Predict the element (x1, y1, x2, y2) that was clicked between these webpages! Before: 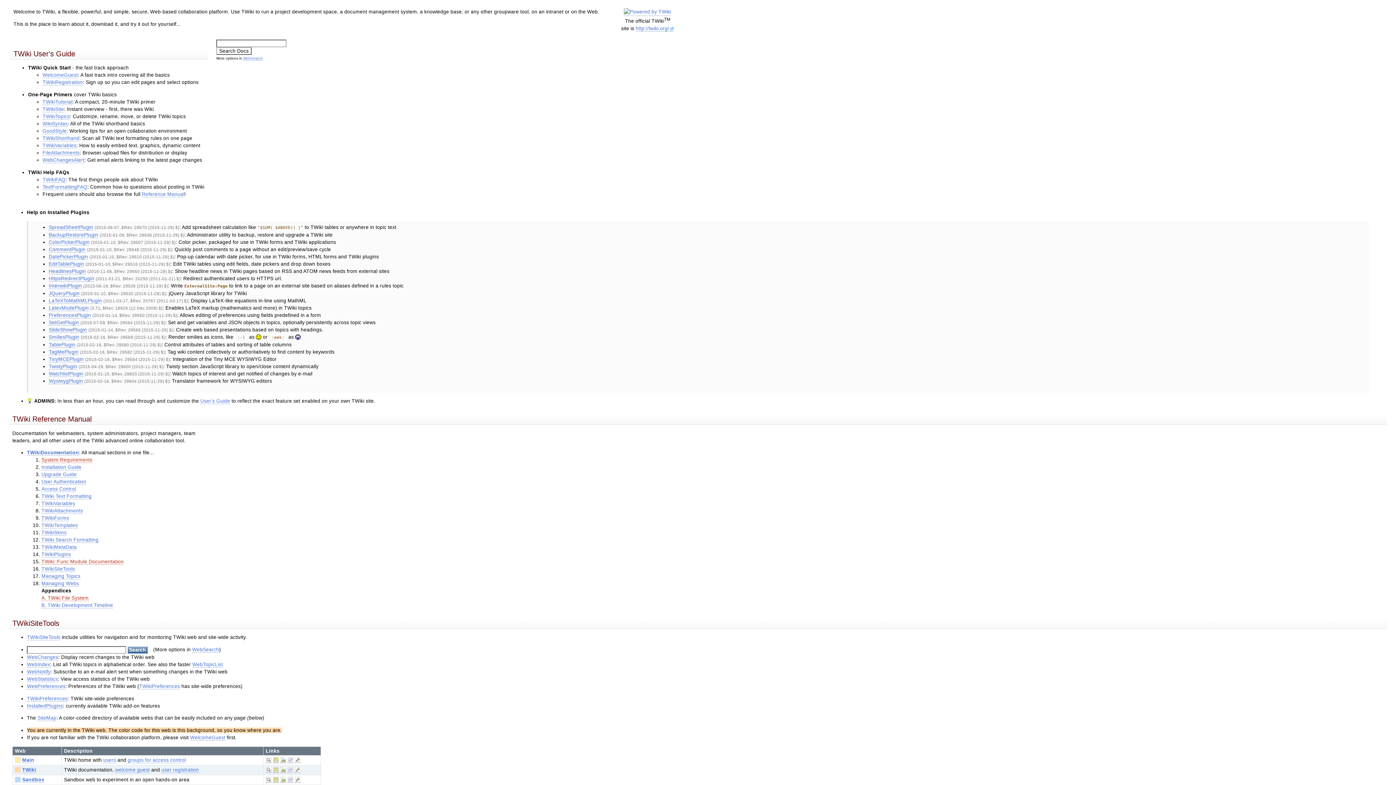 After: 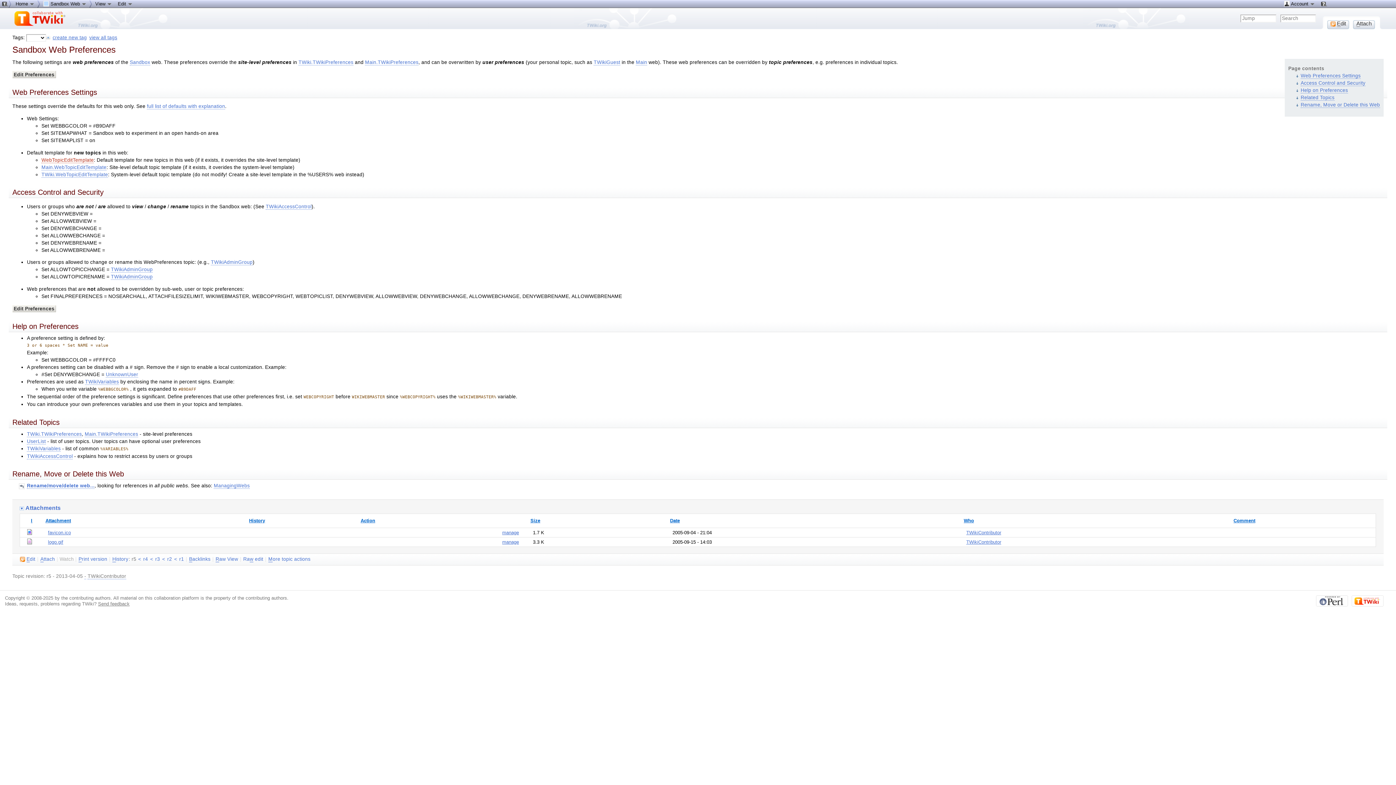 Action: bbox: (294, 777, 300, 783)